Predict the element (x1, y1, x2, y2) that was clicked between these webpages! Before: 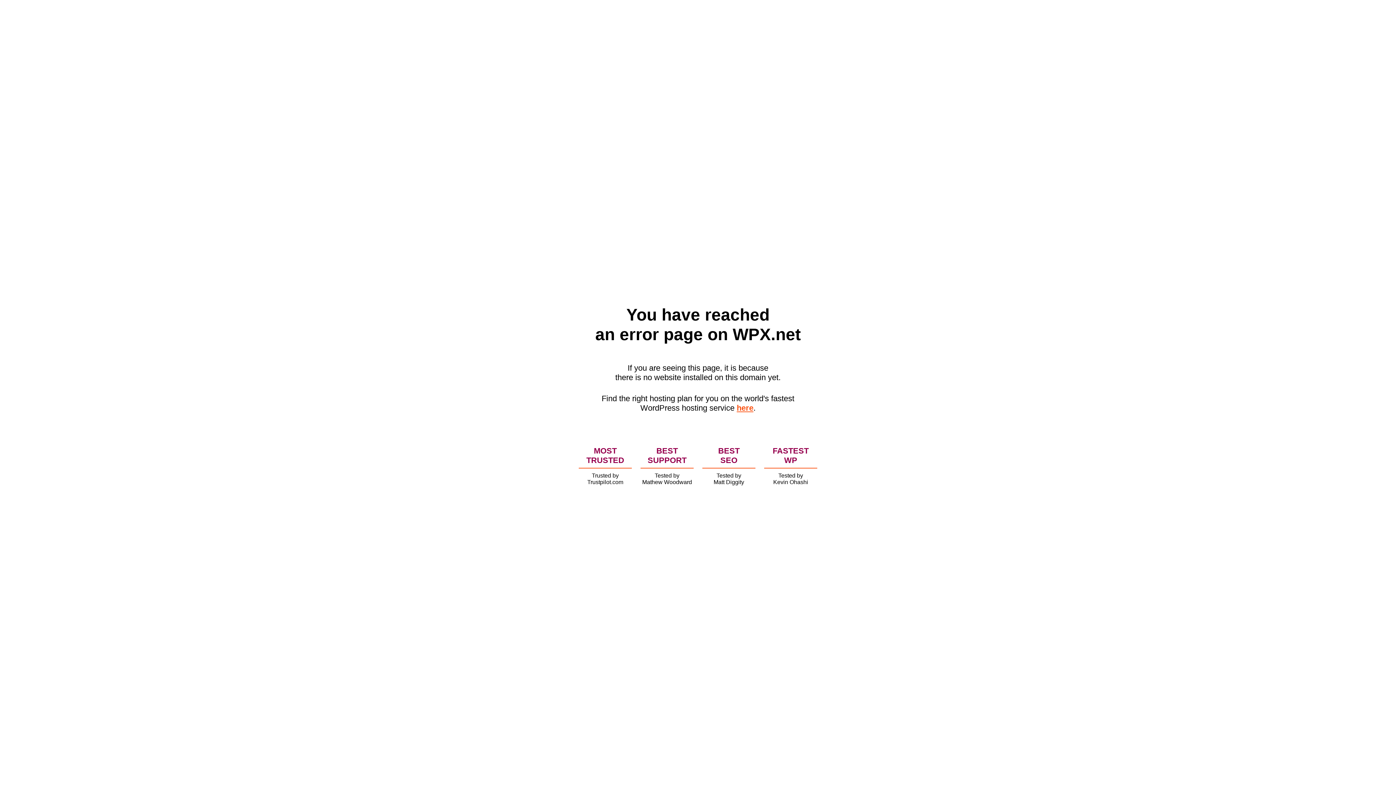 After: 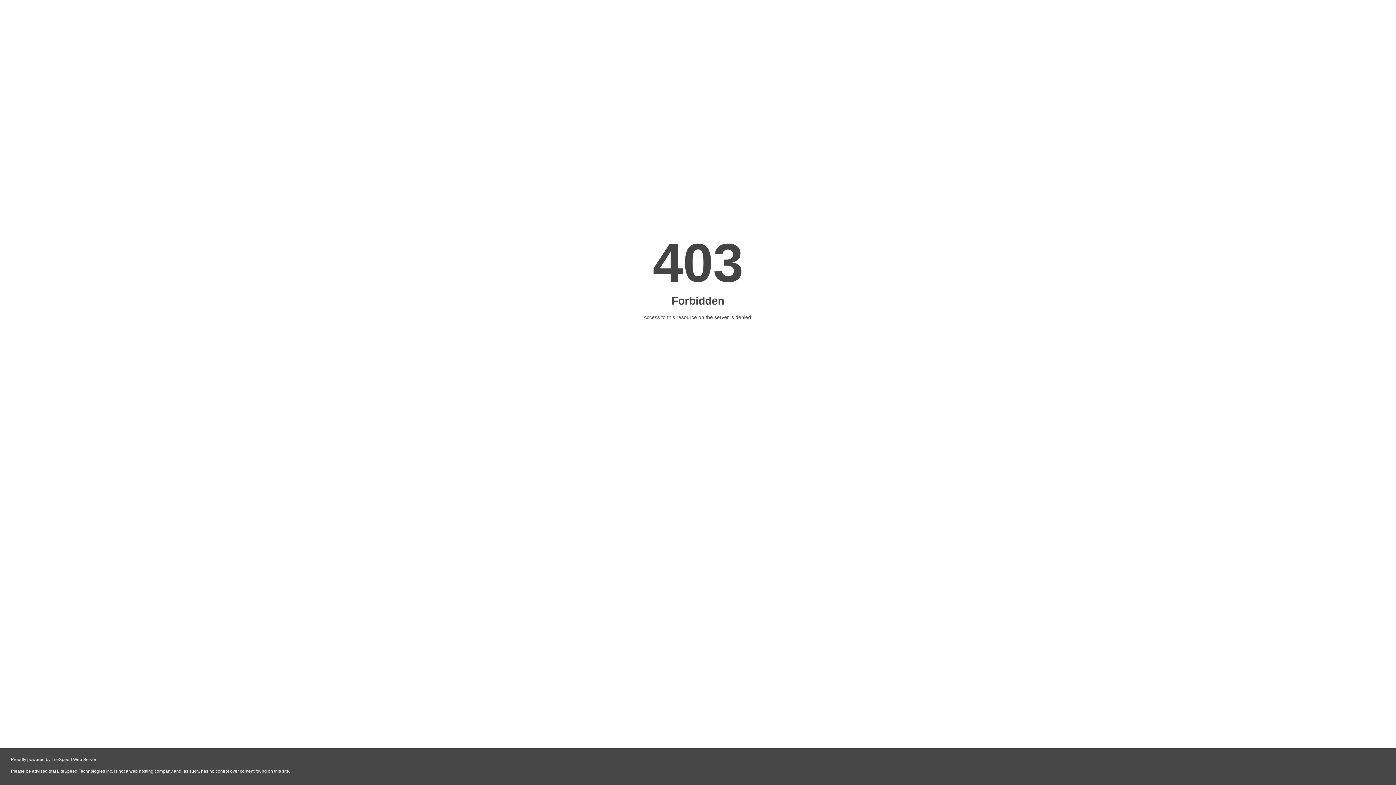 Action: label: here bbox: (736, 403, 753, 412)